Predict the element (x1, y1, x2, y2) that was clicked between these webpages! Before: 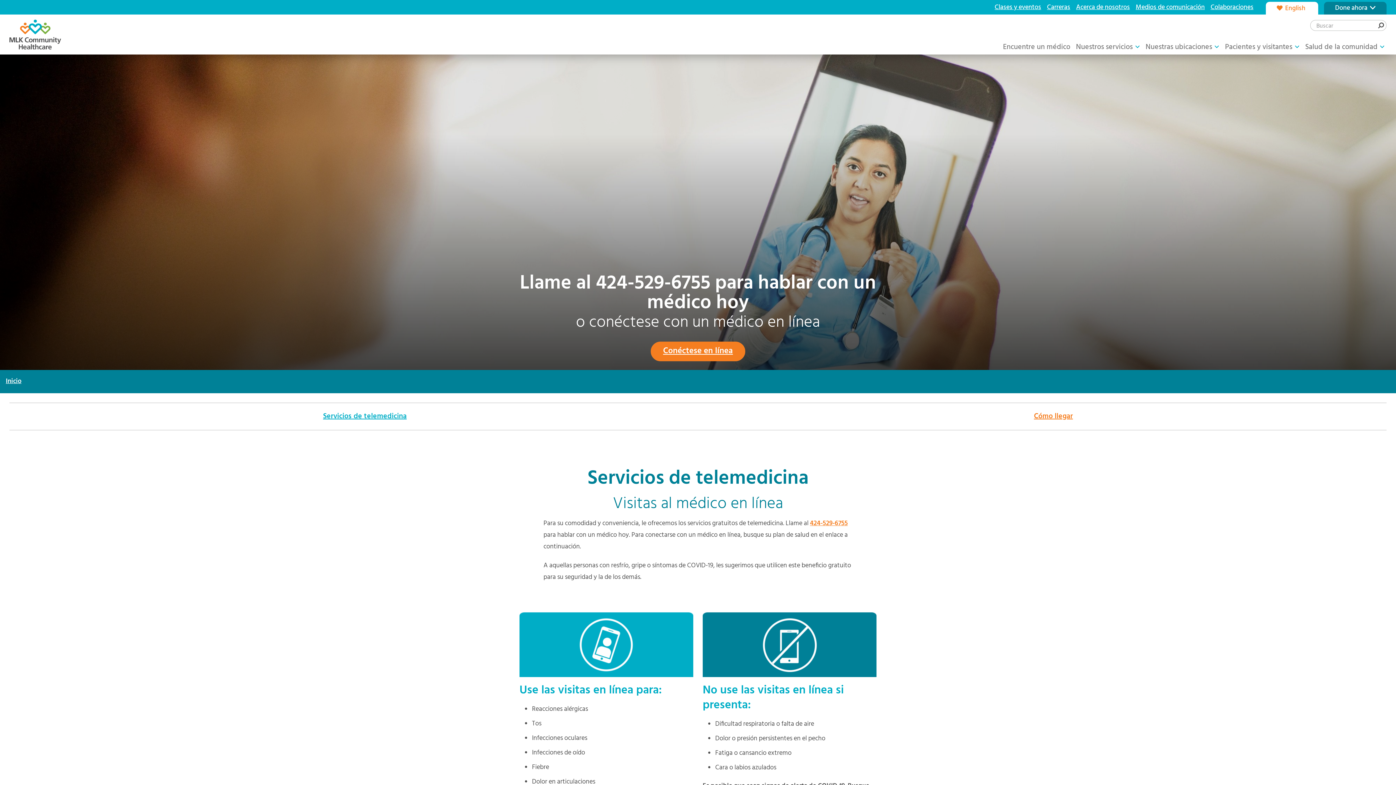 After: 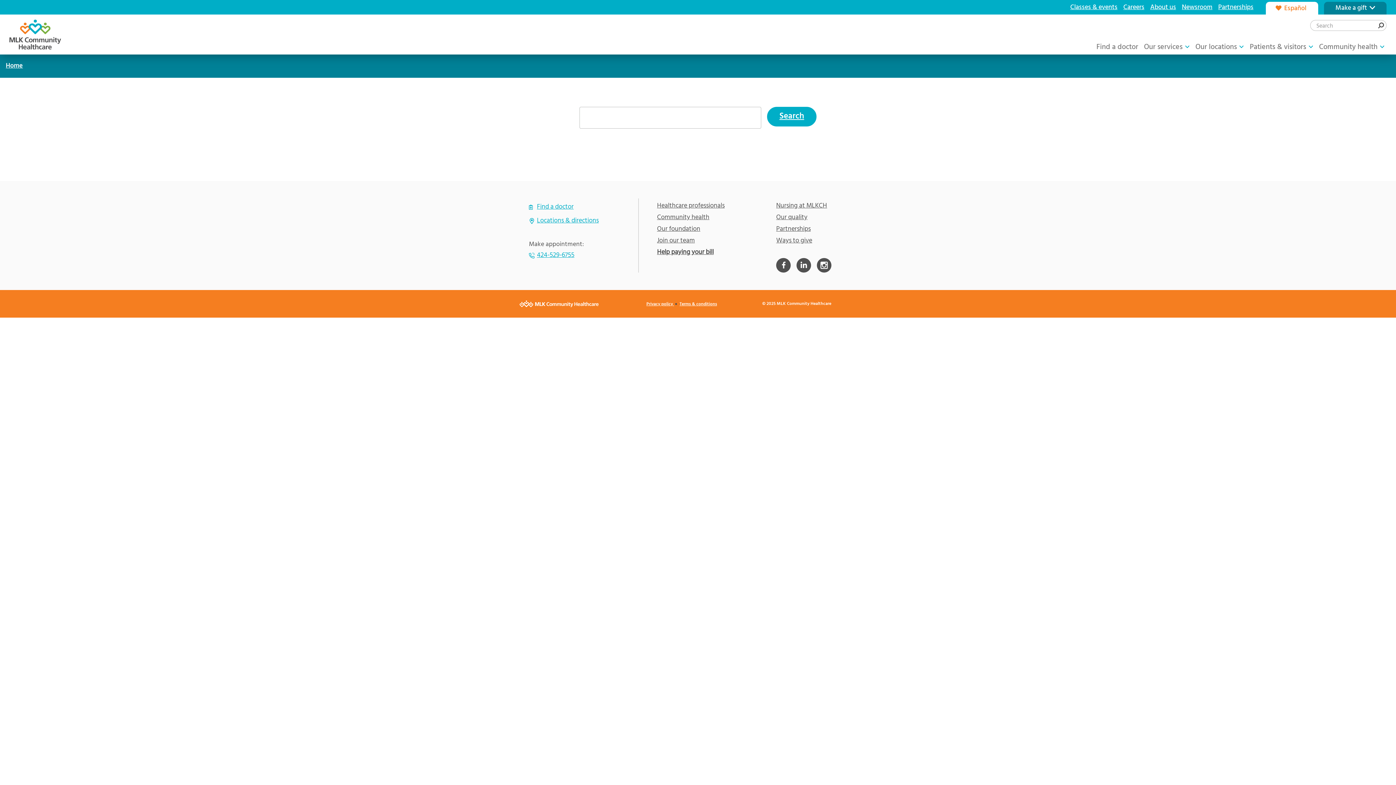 Action: bbox: (1376, 20, 1386, 30) label: Submit search query